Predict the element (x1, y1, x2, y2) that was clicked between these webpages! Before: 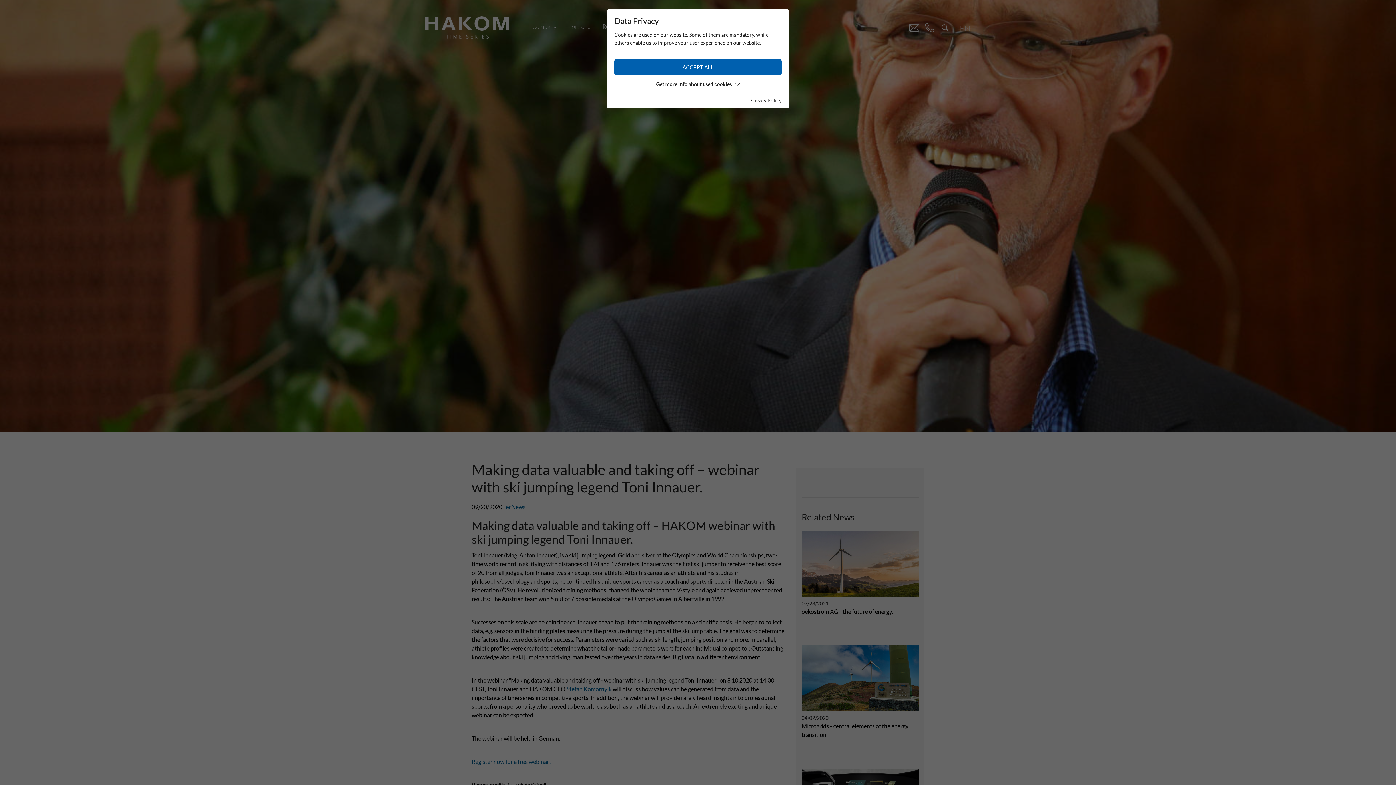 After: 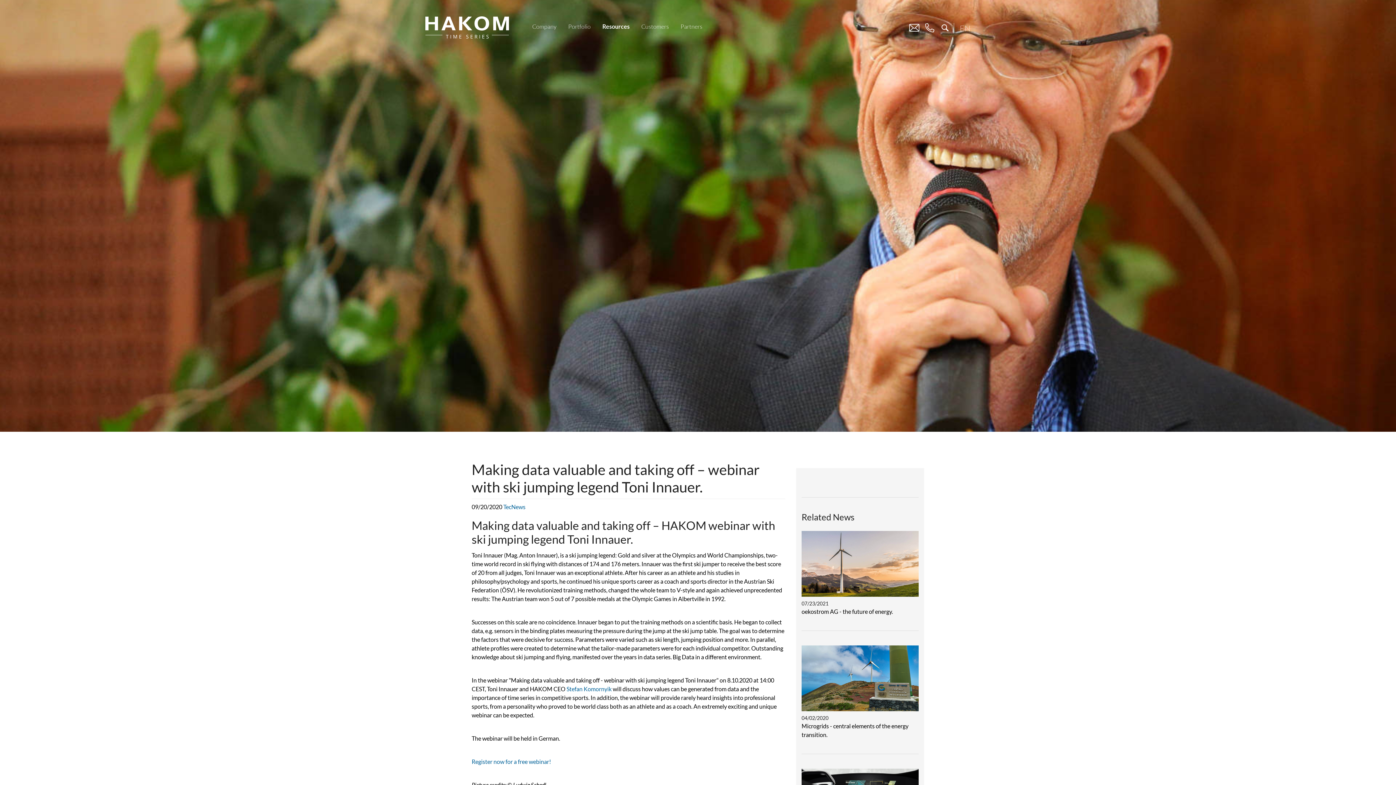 Action: label: ACCEPT ALL bbox: (614, 59, 781, 75)